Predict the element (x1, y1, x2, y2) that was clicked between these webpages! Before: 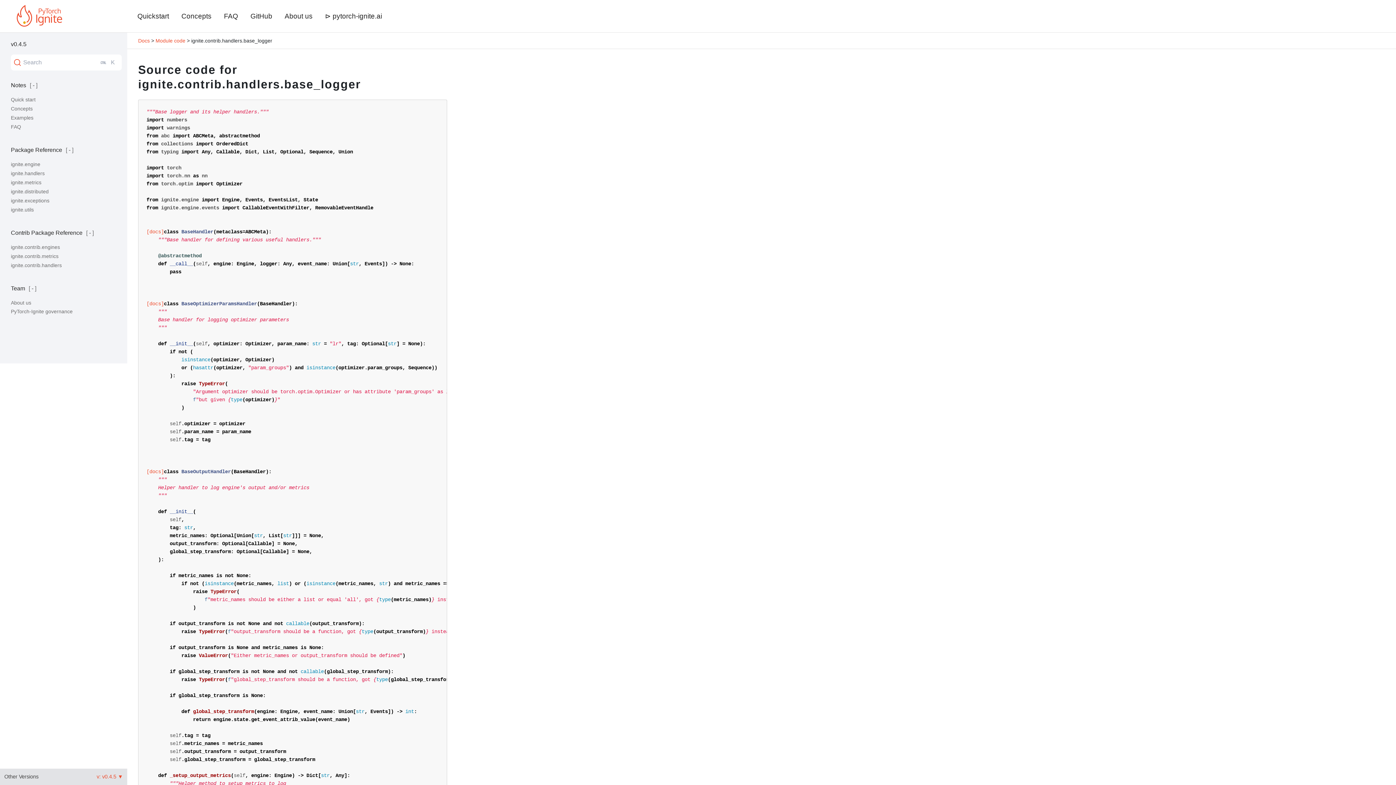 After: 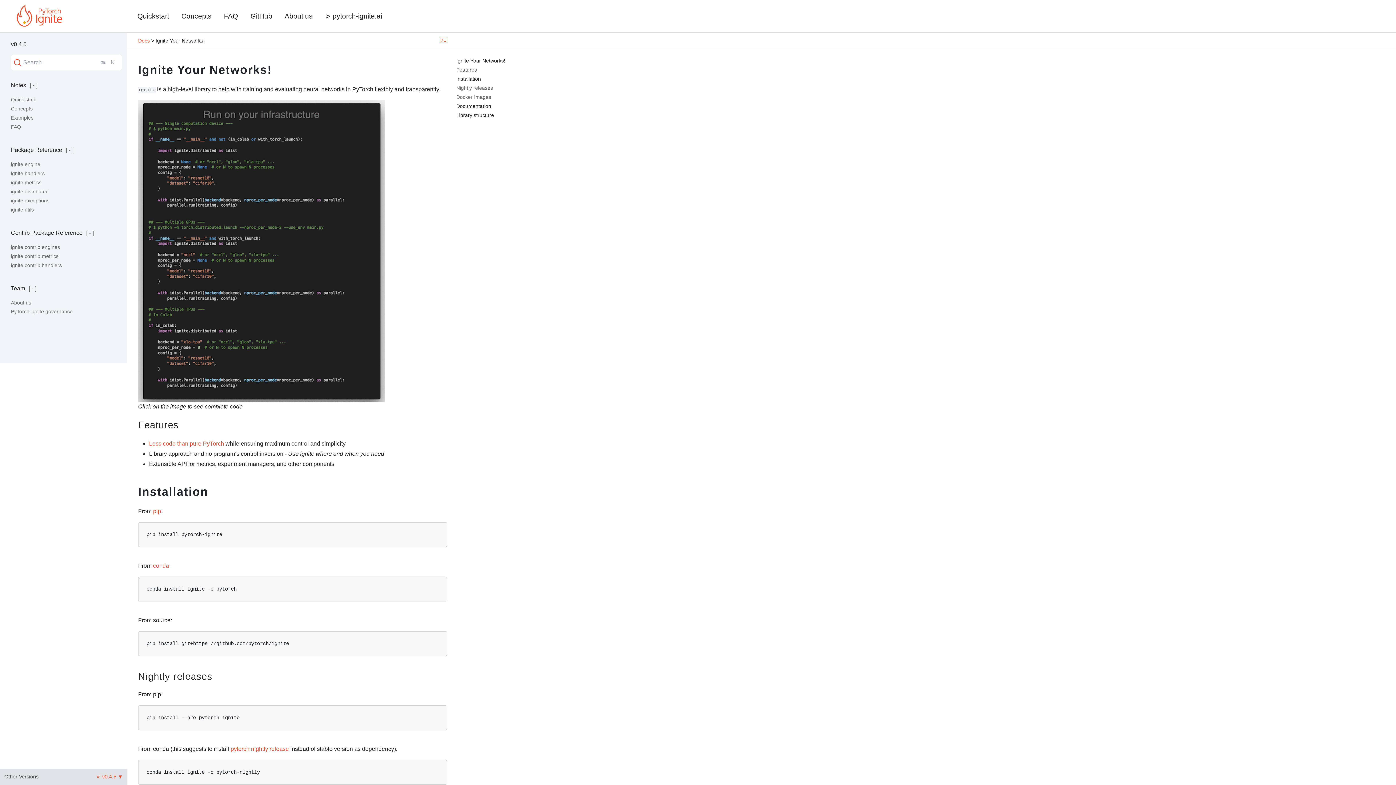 Action: label: Docs  bbox: (138, 37, 151, 43)